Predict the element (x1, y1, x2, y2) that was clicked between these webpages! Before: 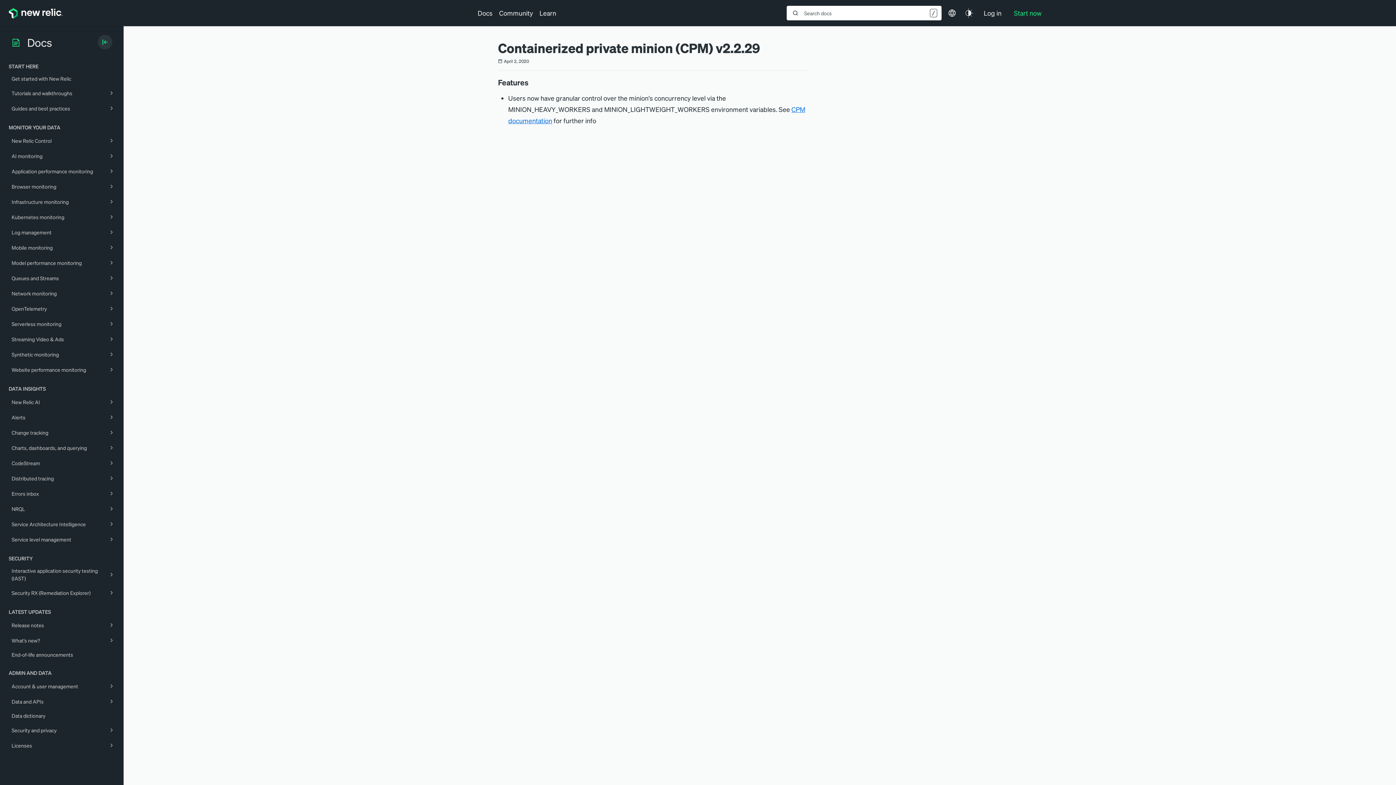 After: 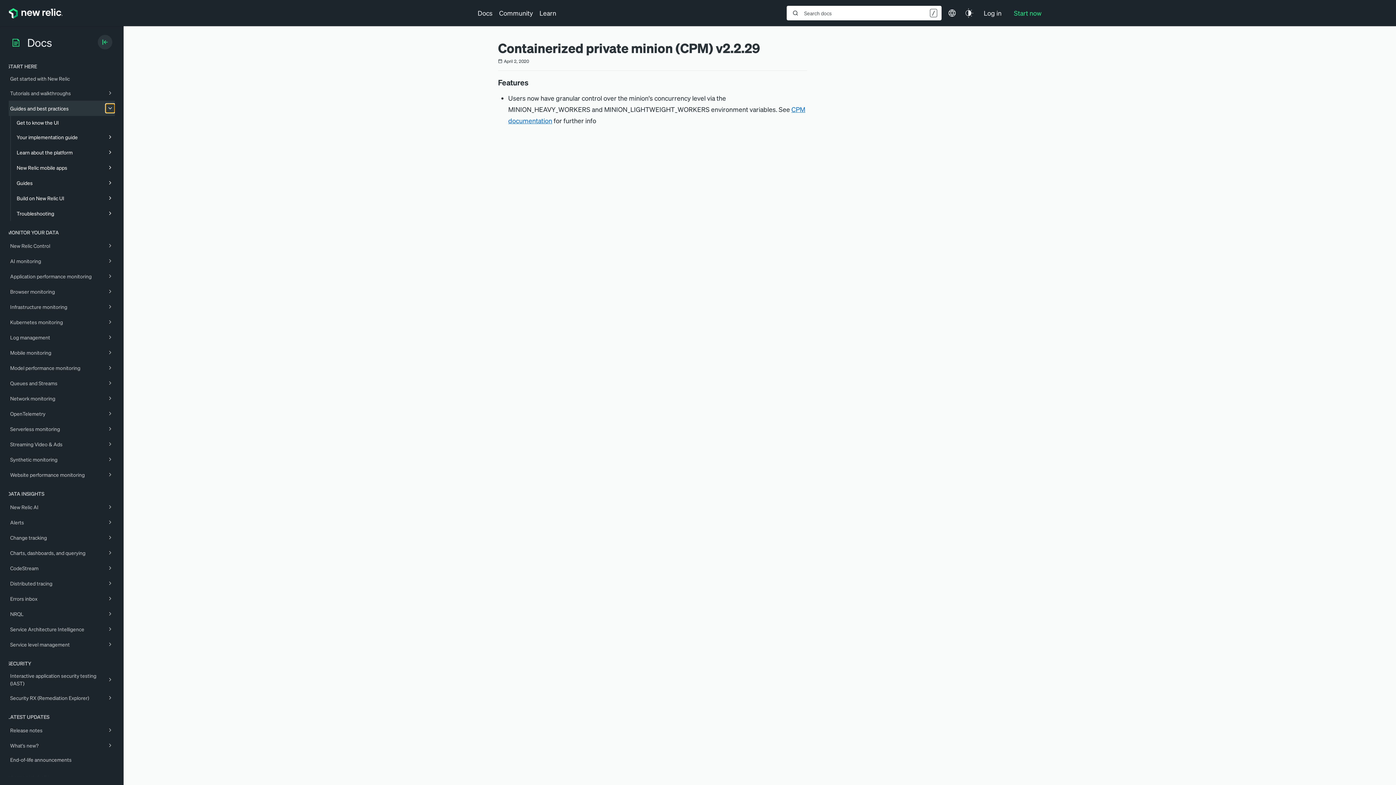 Action: bbox: (106, 103, 116, 113)